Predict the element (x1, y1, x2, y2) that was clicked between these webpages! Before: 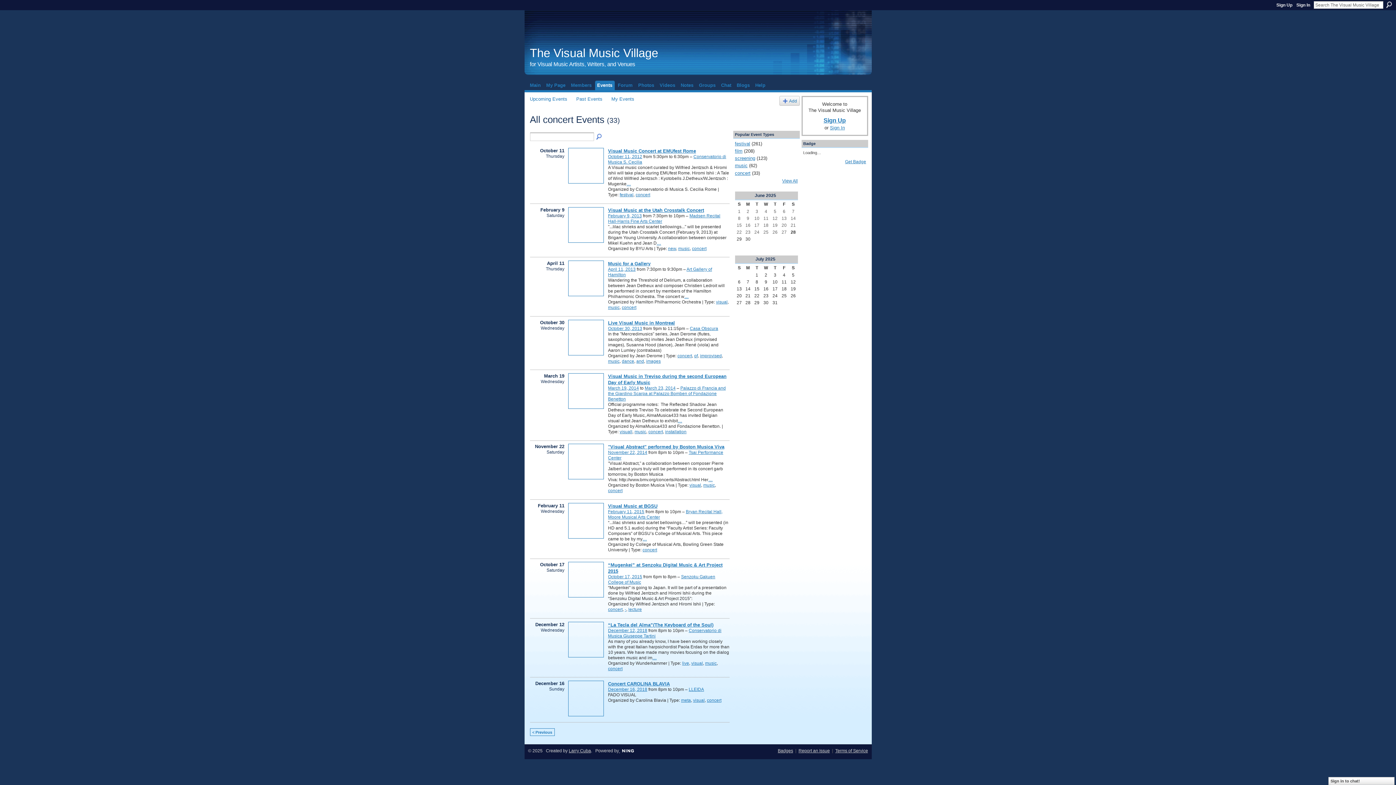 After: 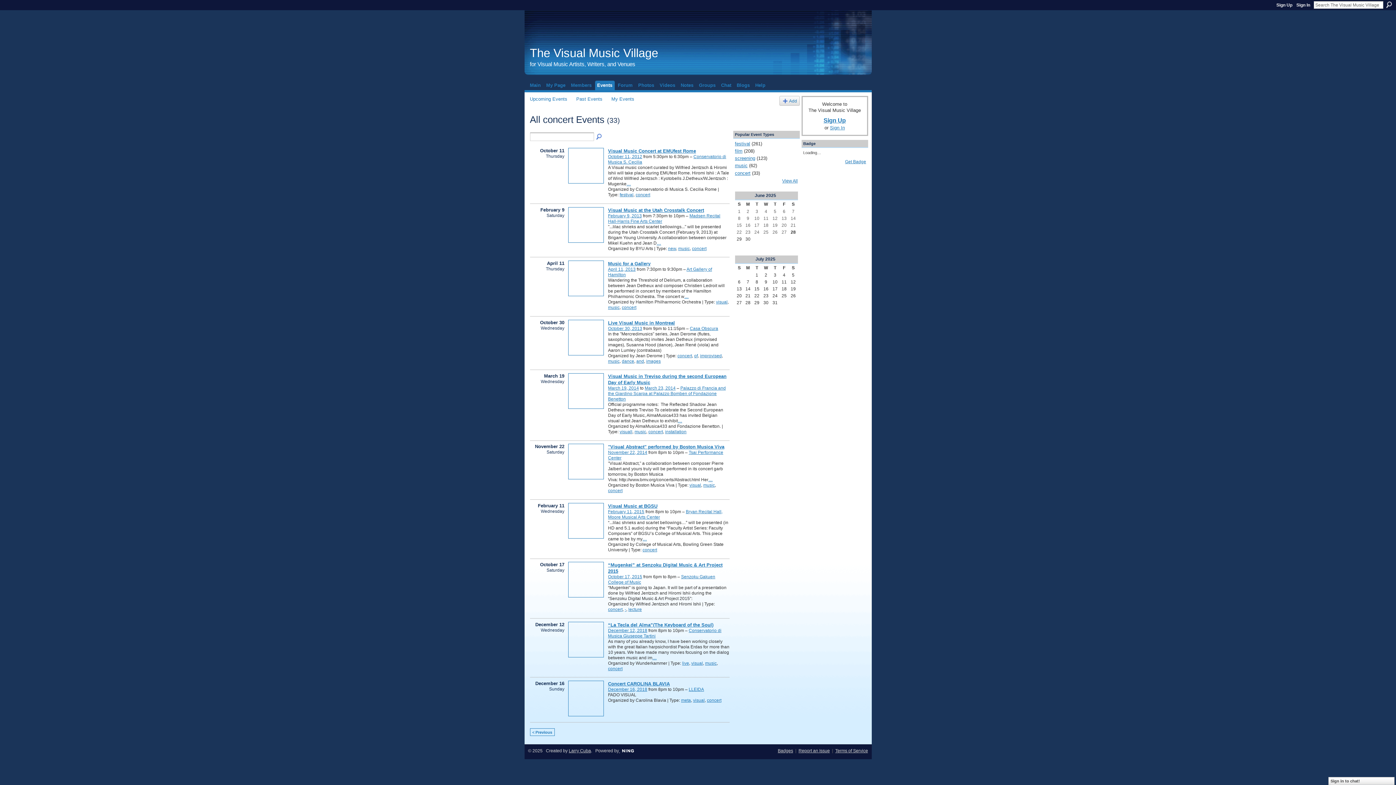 Action: label: concert bbox: (648, 429, 663, 434)